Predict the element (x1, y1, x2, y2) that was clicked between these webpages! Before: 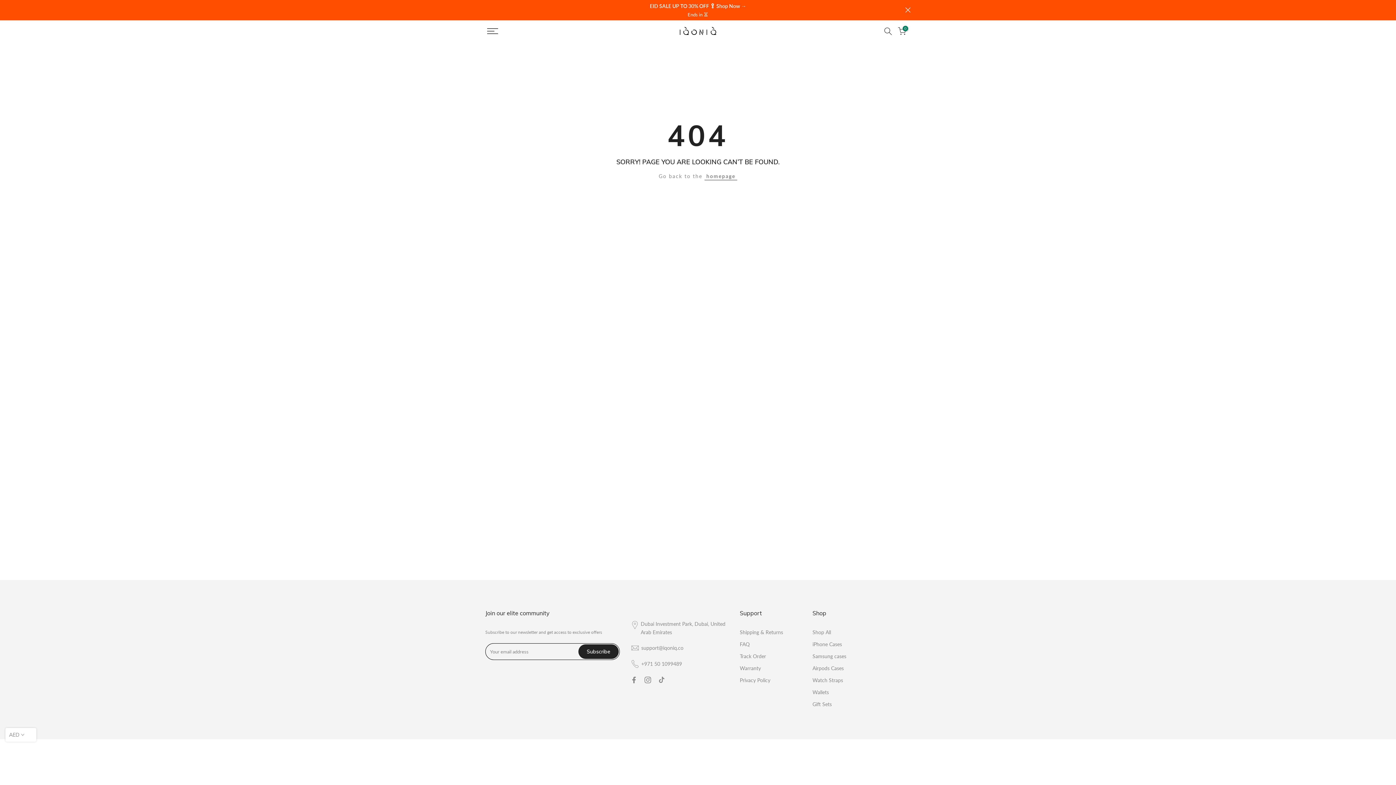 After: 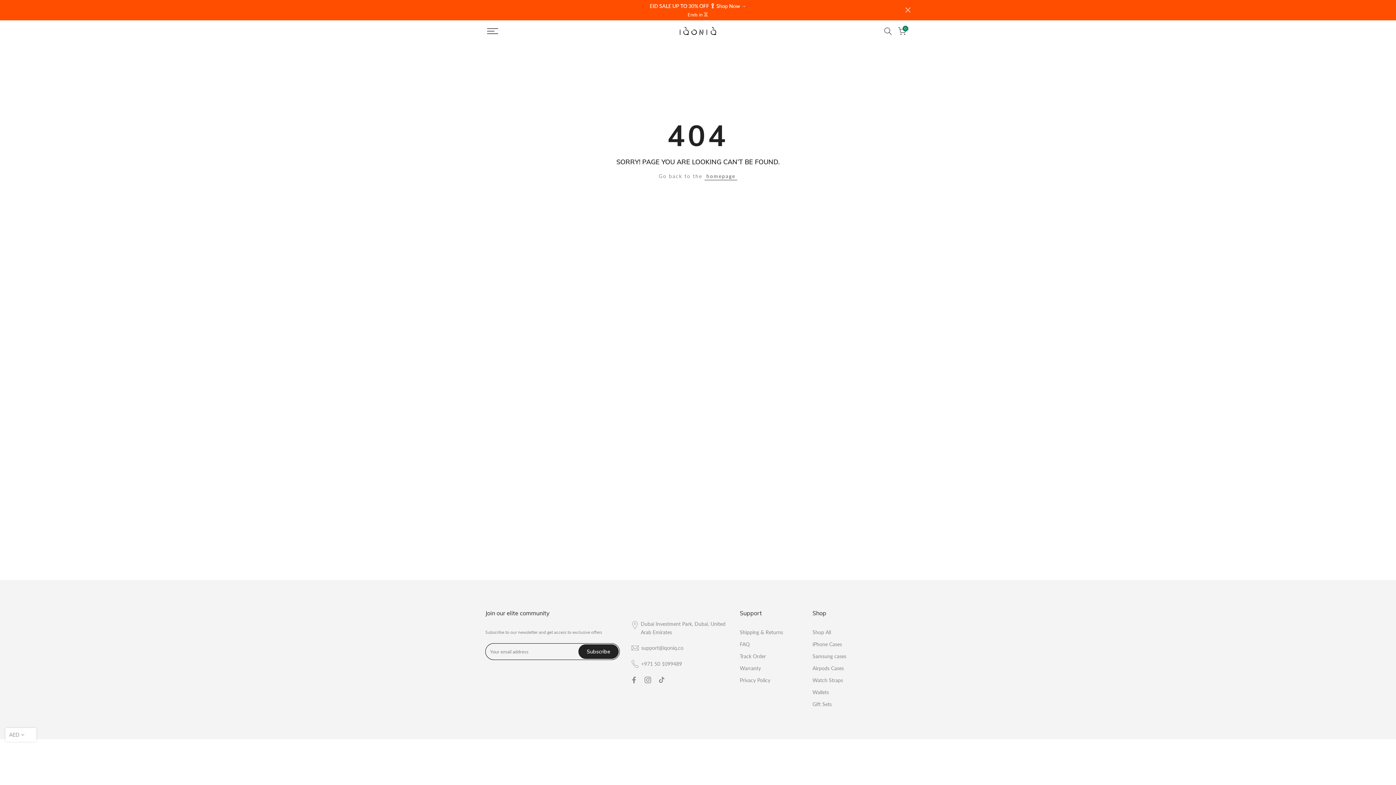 Action: label: AED bbox: (5, 728, 36, 742)